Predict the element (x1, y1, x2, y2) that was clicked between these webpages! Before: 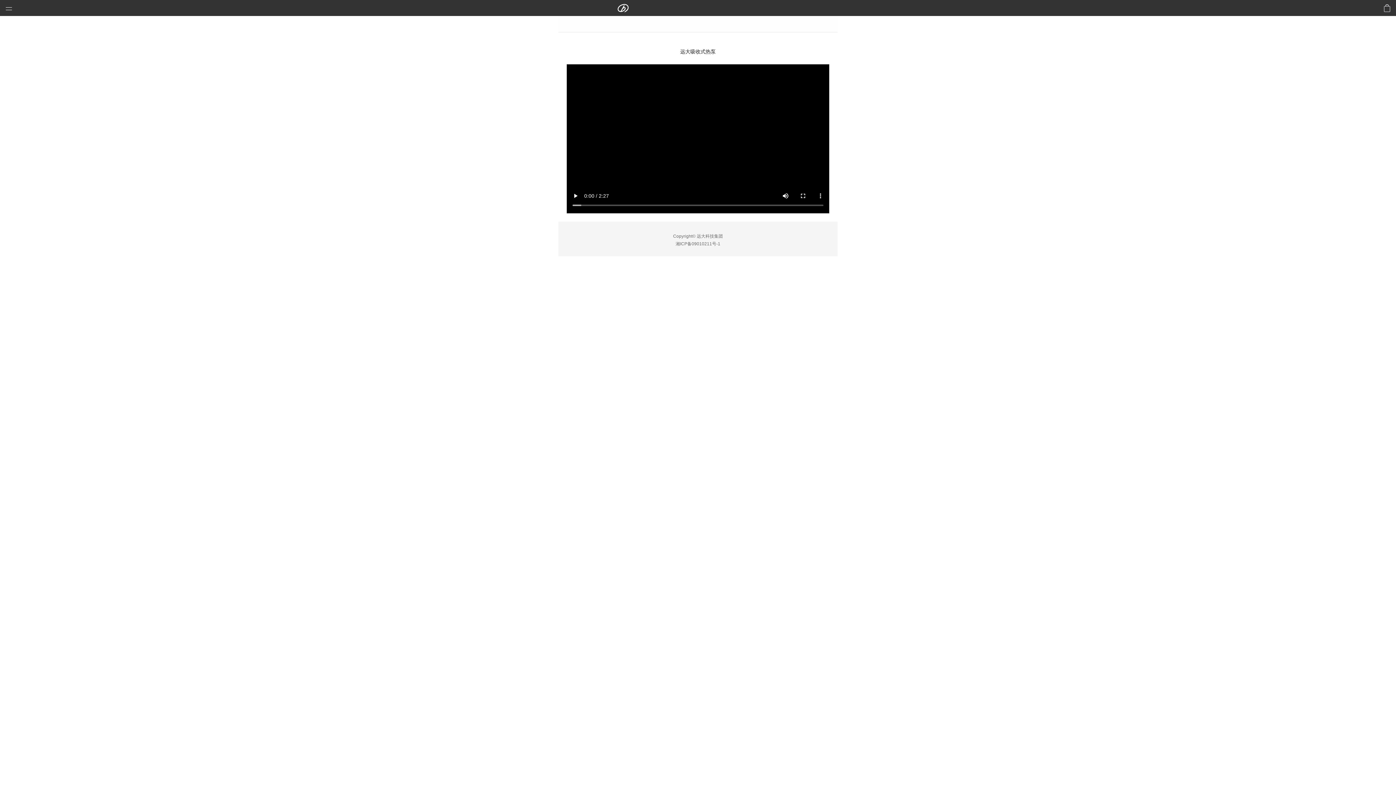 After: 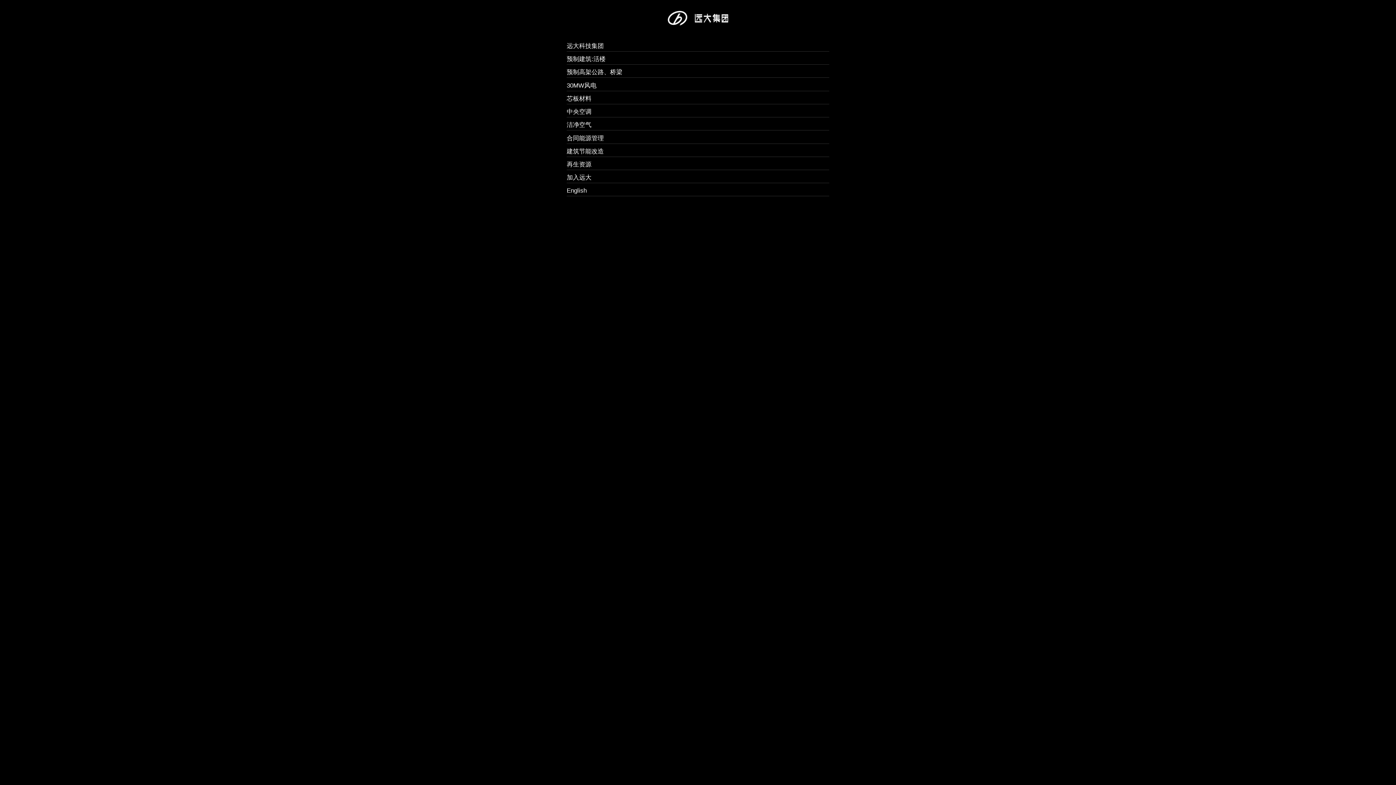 Action: bbox: (614, 0, 631, 16)